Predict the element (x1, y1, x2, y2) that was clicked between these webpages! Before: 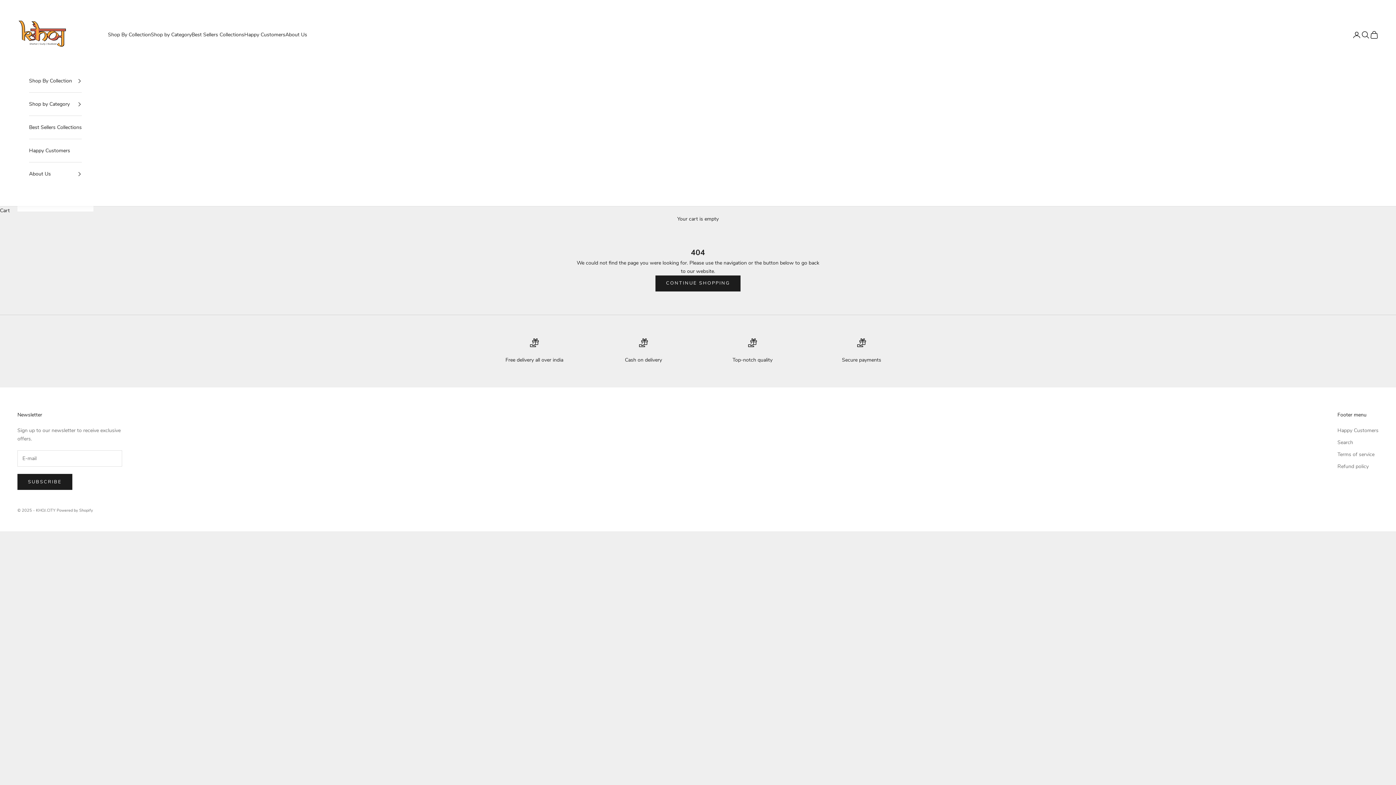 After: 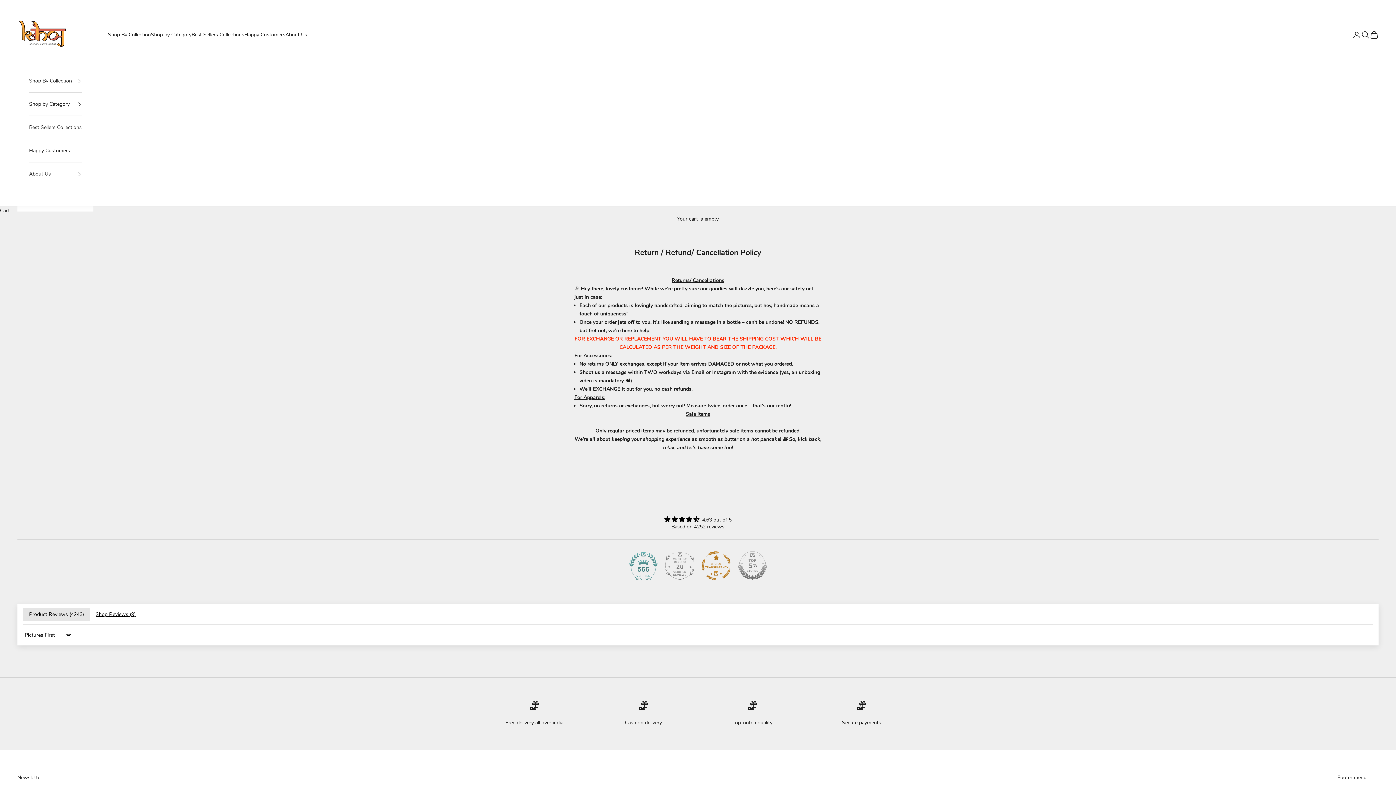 Action: bbox: (1337, 463, 1369, 470) label: Refund policy